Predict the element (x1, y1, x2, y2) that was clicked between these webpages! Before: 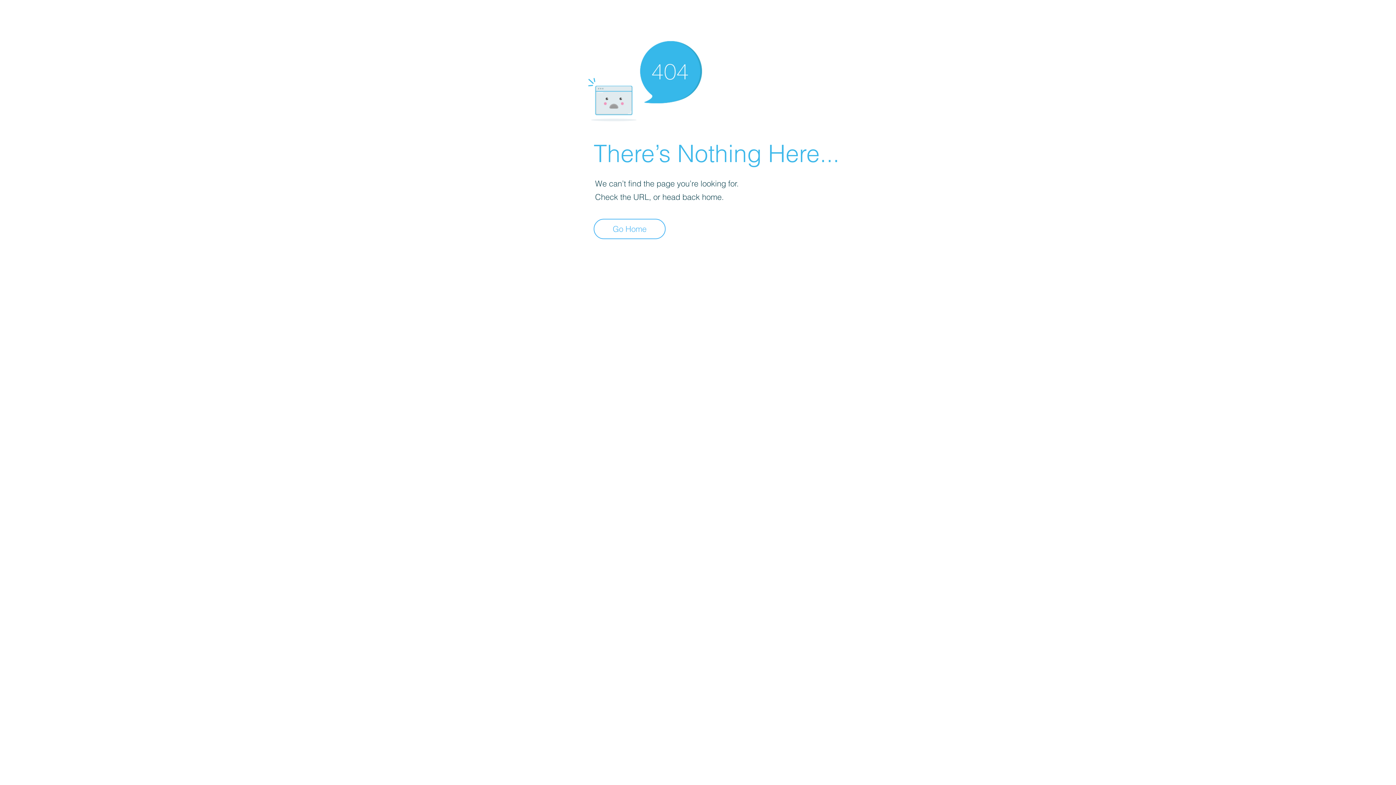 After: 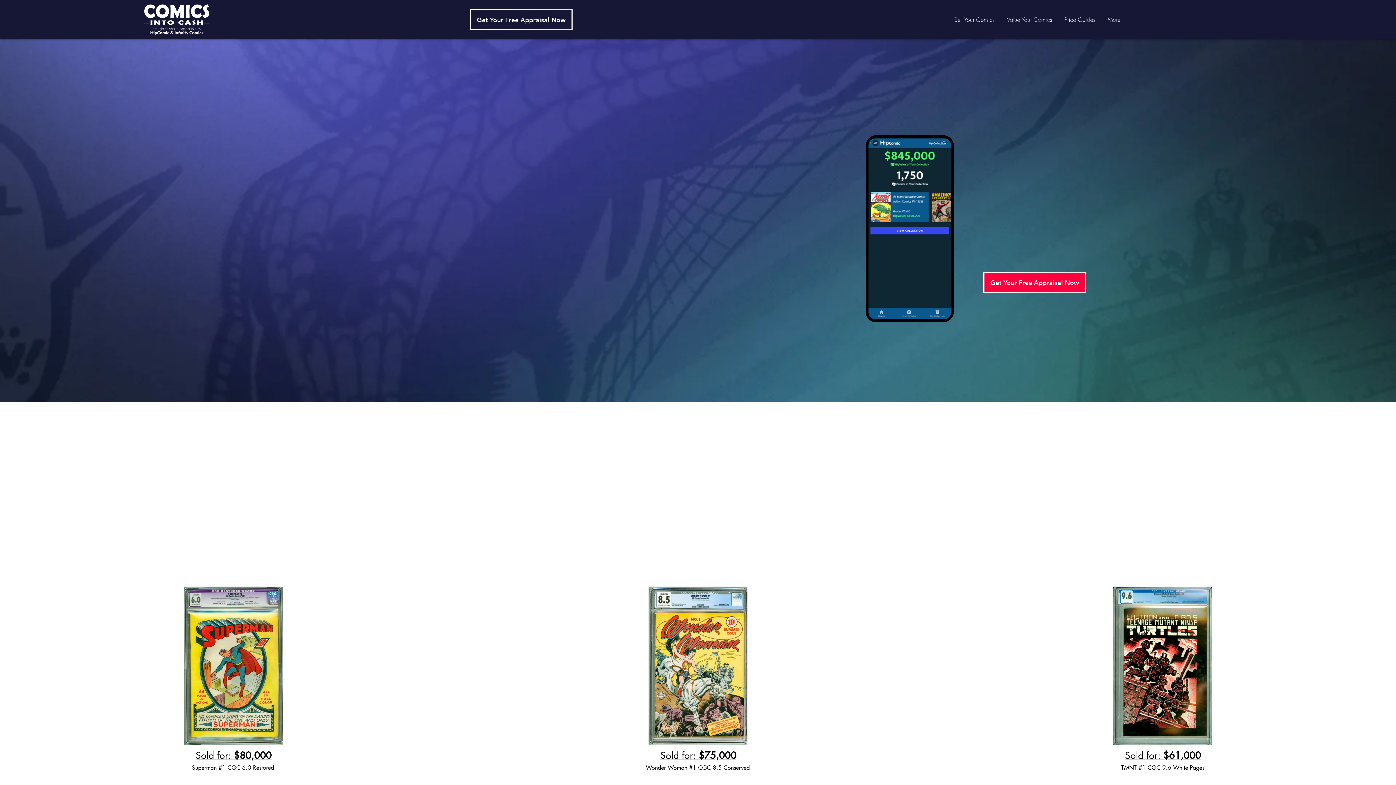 Action: bbox: (593, 218, 665, 239) label: Go Home